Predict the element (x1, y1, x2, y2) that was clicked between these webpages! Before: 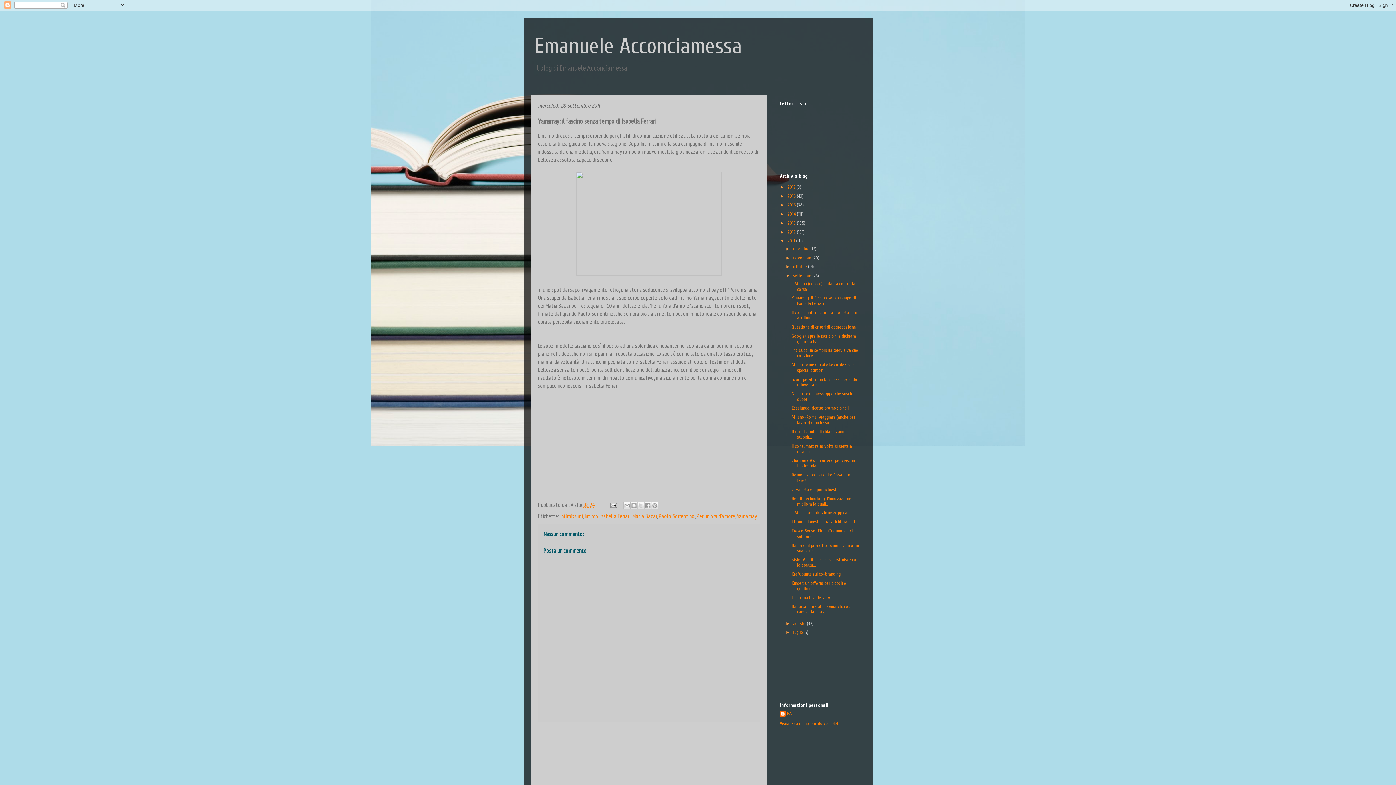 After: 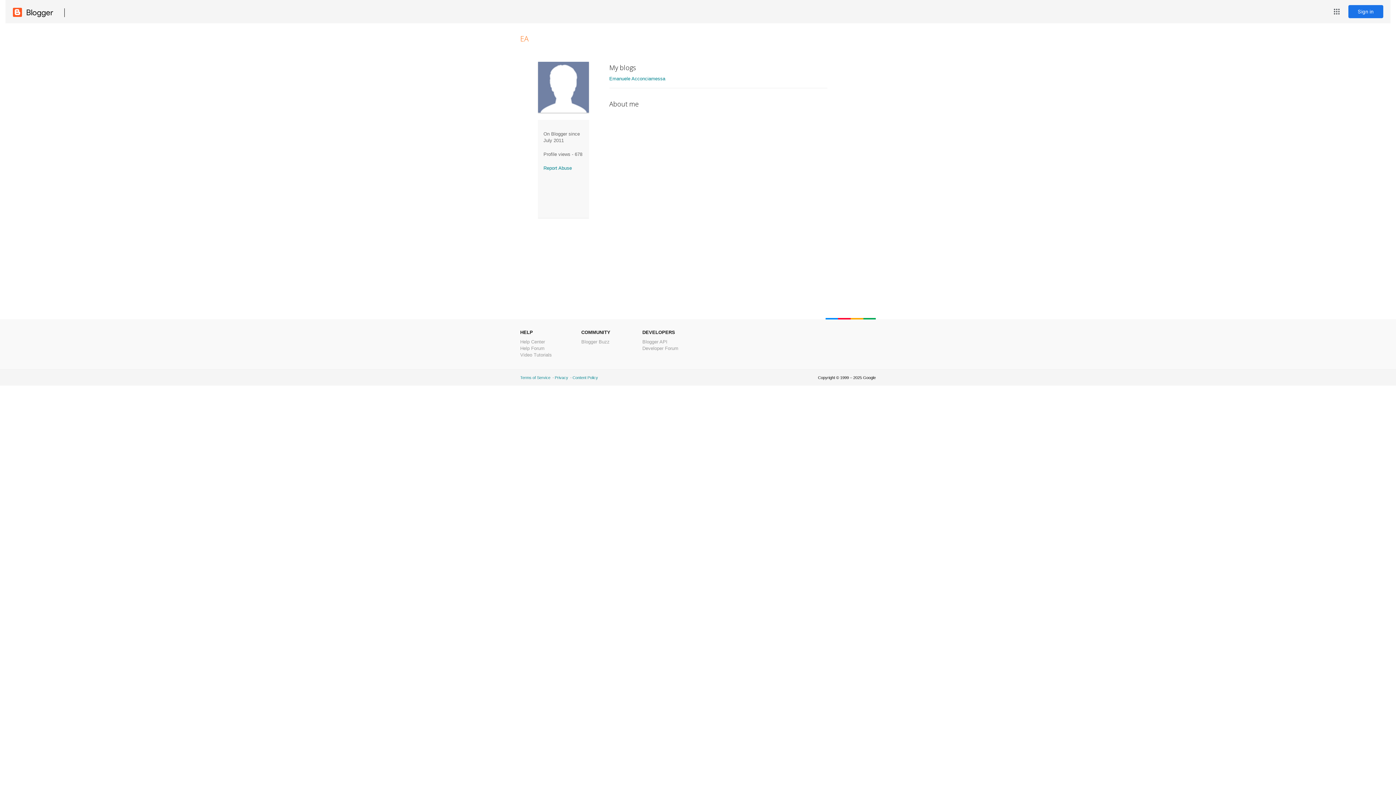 Action: bbox: (780, 711, 792, 718) label: EA